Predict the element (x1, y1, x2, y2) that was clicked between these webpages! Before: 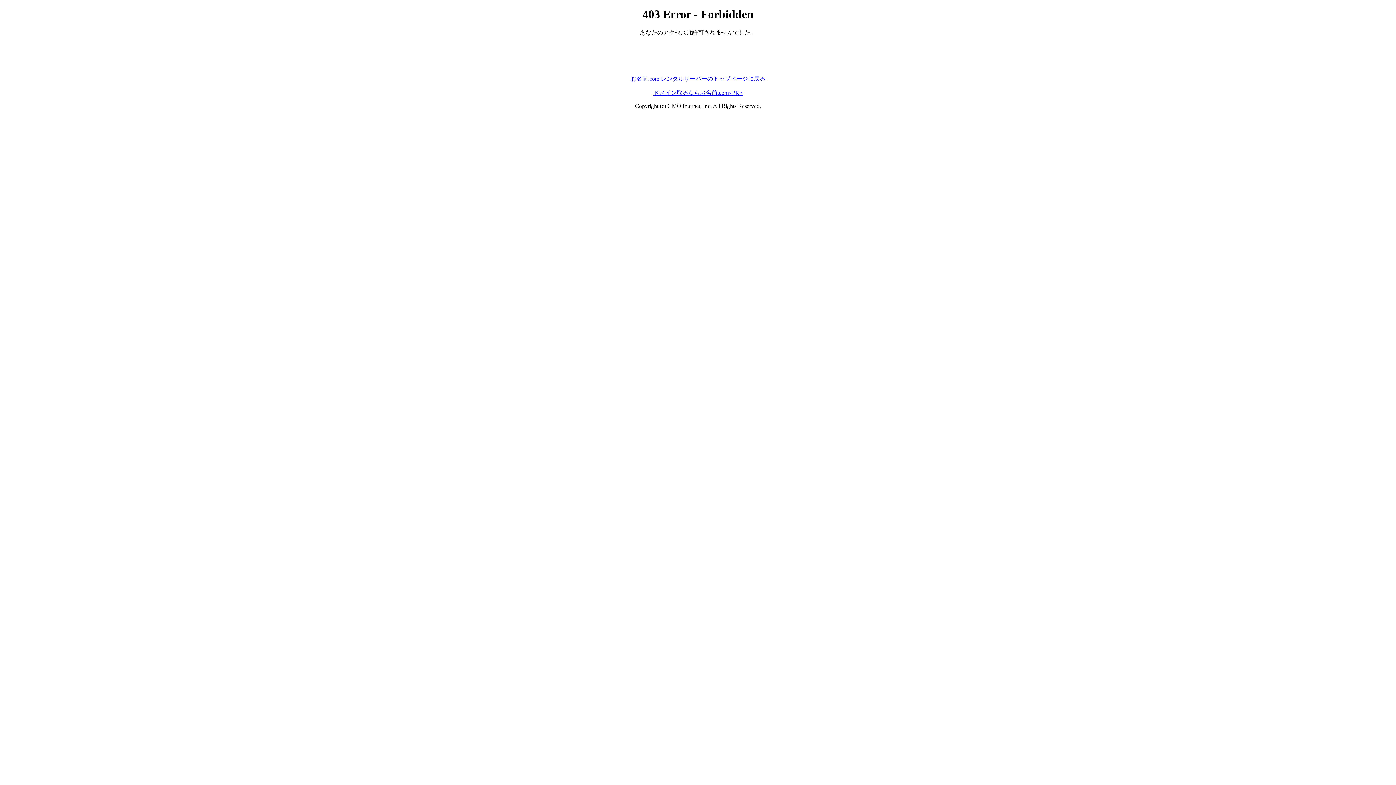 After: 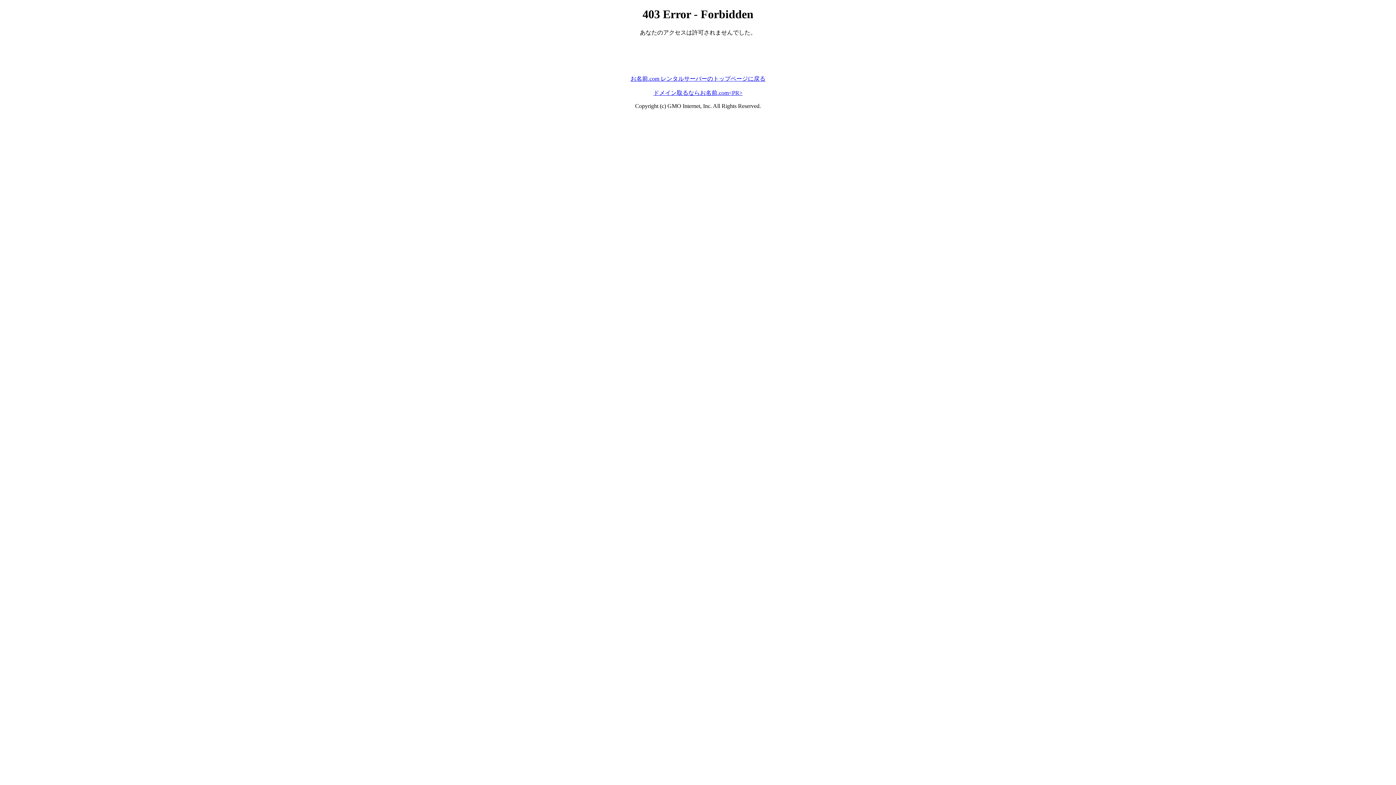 Action: bbox: (630, 75, 765, 81) label: お名前.com レンタルサーバーのトップページに戻る